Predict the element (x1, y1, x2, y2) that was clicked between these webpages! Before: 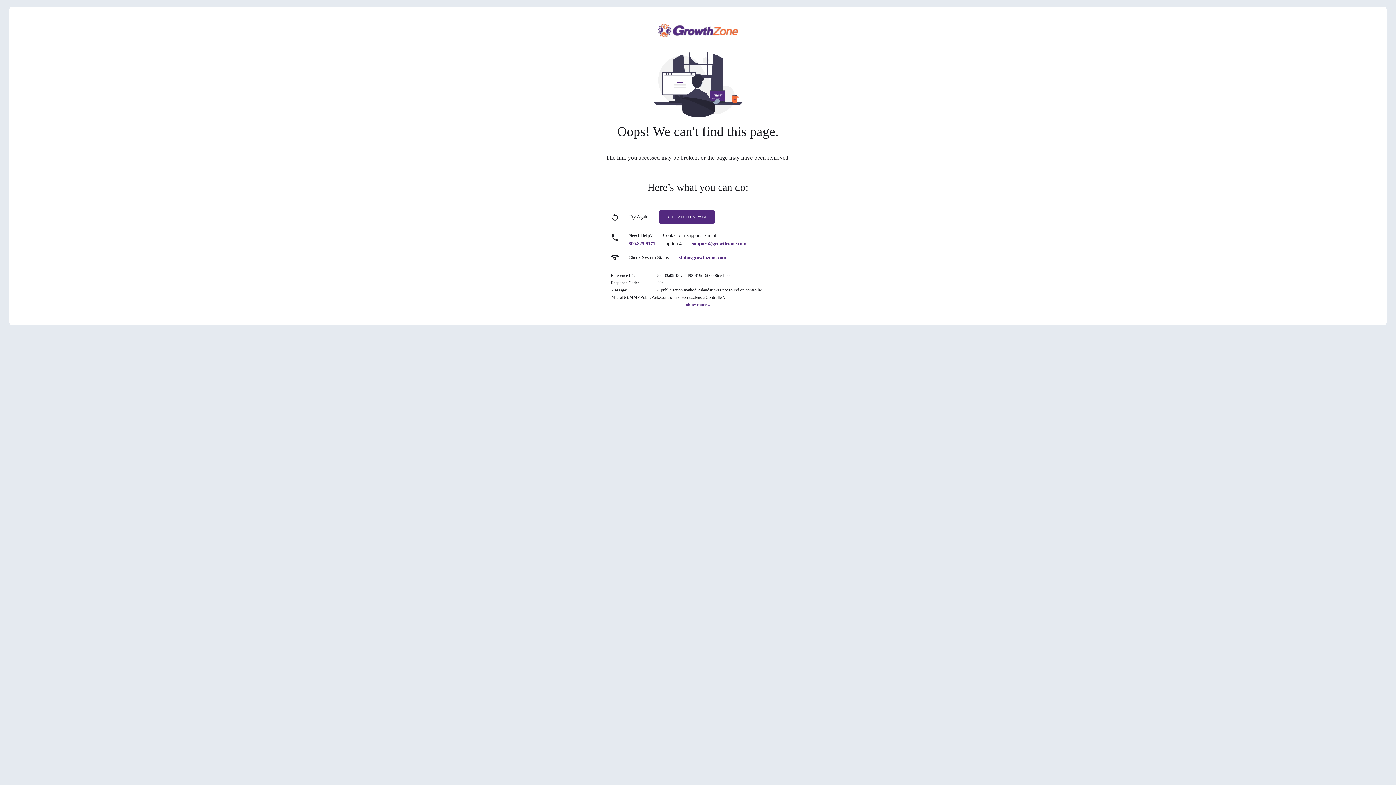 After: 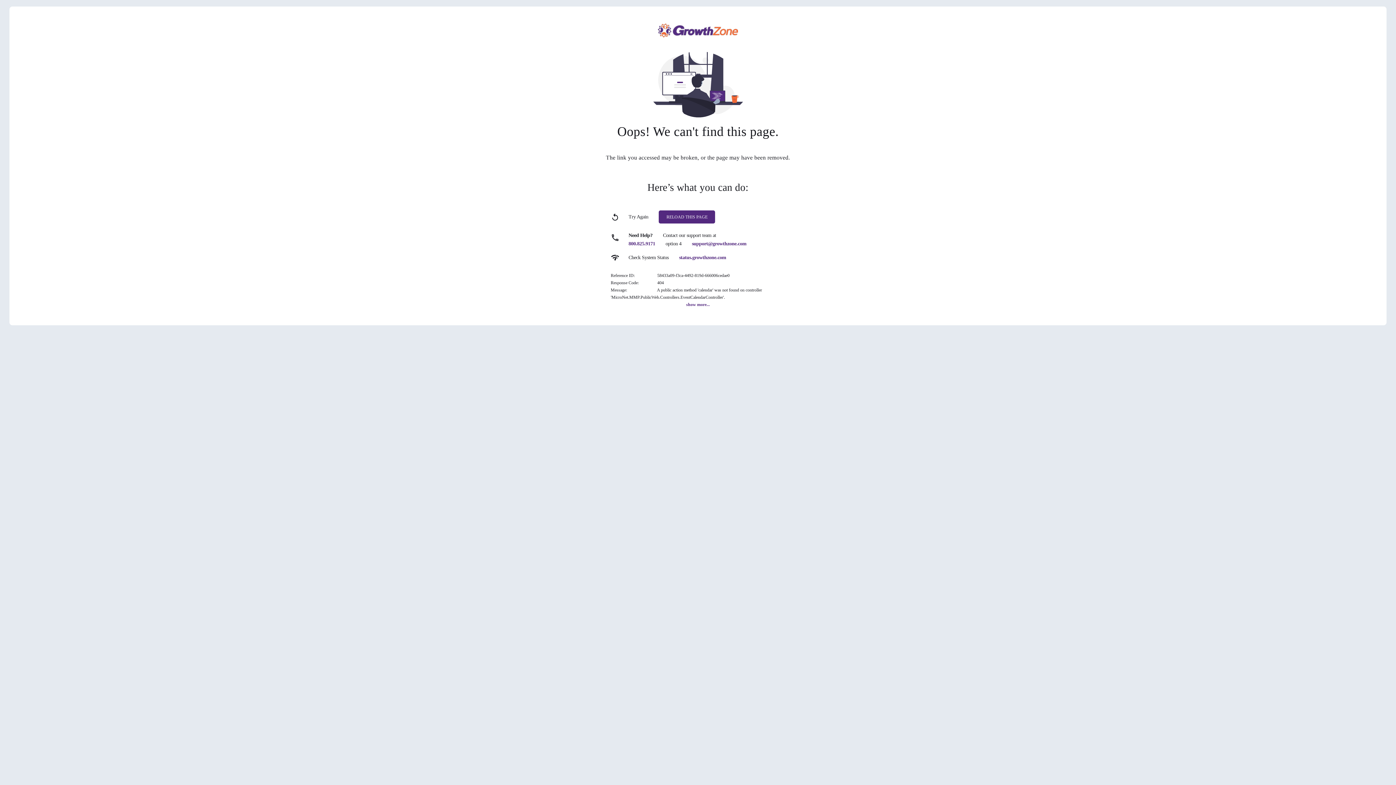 Action: label: 800.825.9171 bbox: (628, 241, 655, 246)